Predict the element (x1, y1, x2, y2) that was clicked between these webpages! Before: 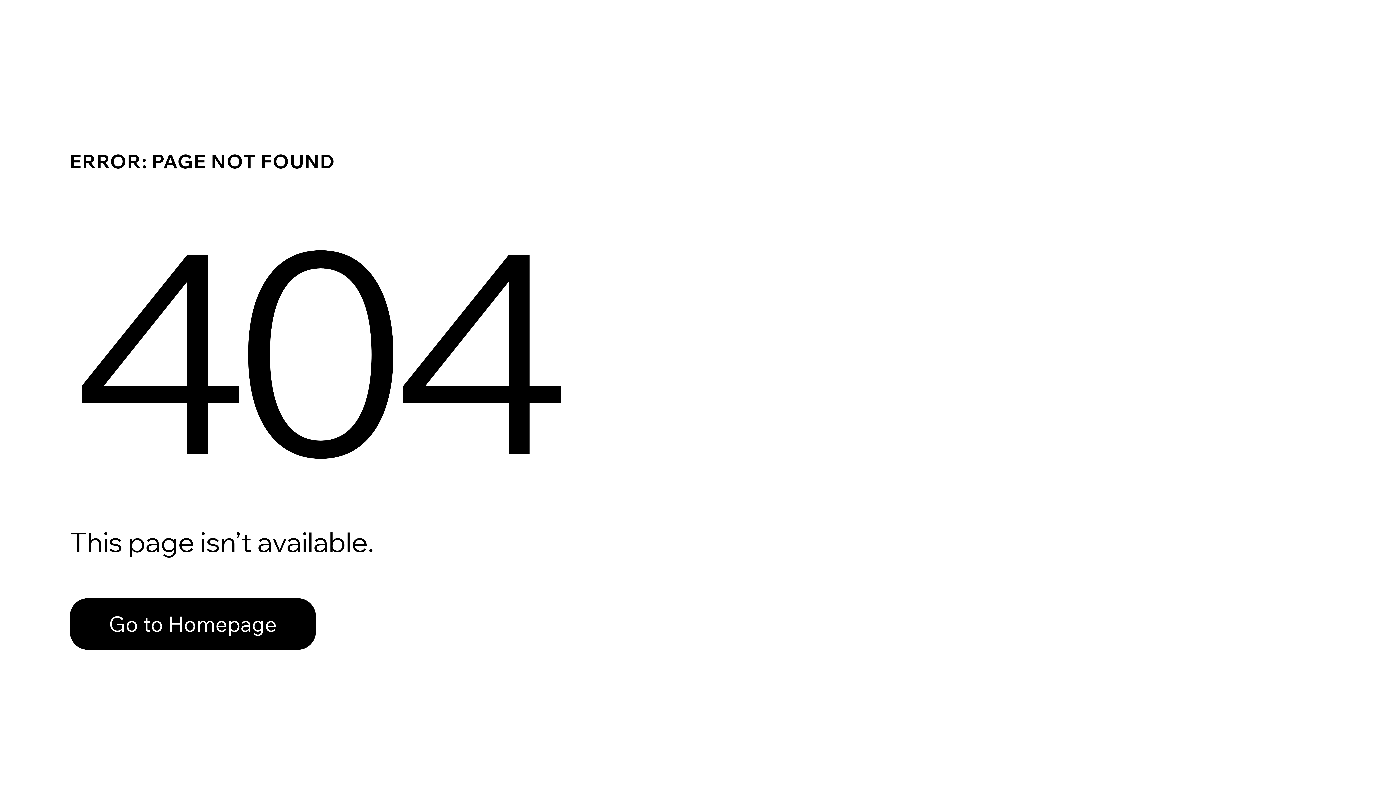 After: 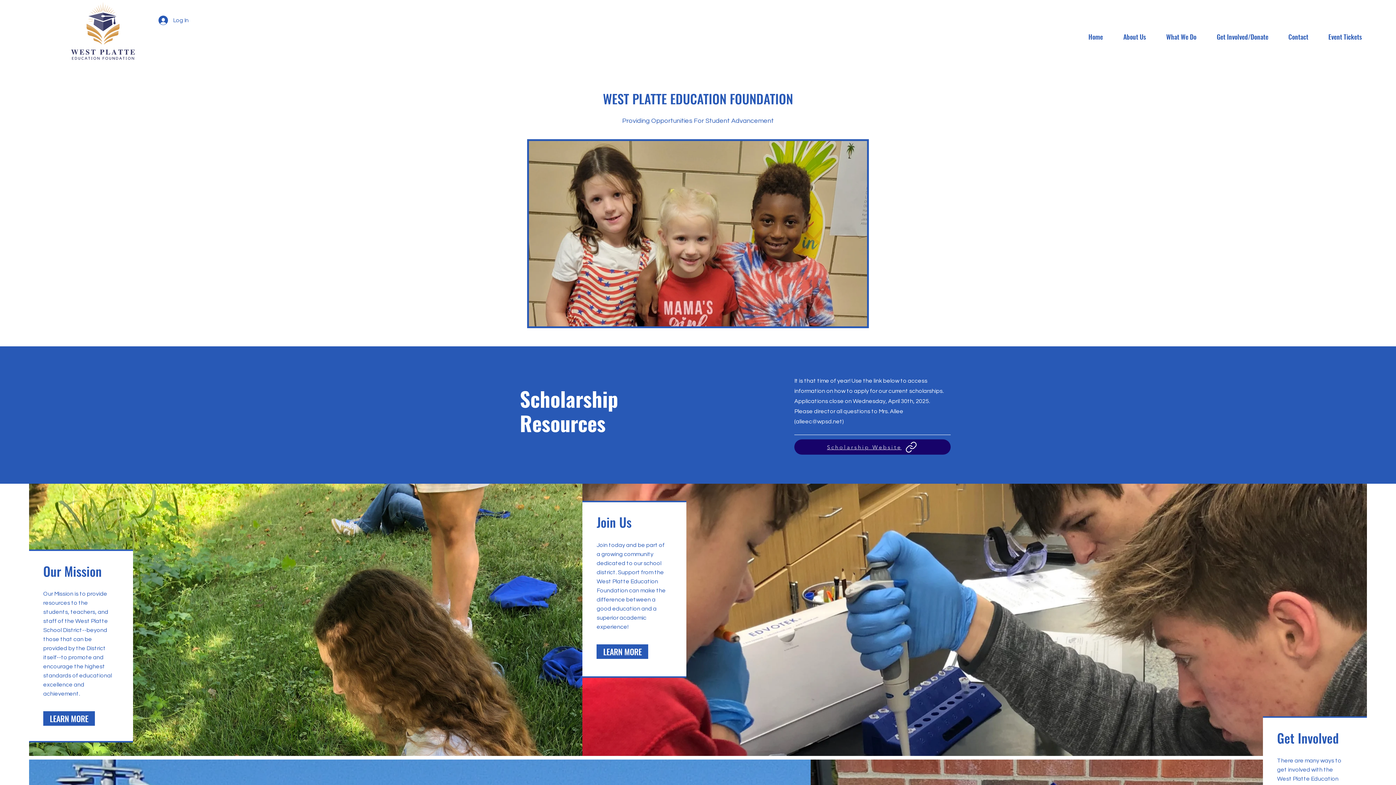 Action: label: Go to Homepage bbox: (69, 598, 316, 650)